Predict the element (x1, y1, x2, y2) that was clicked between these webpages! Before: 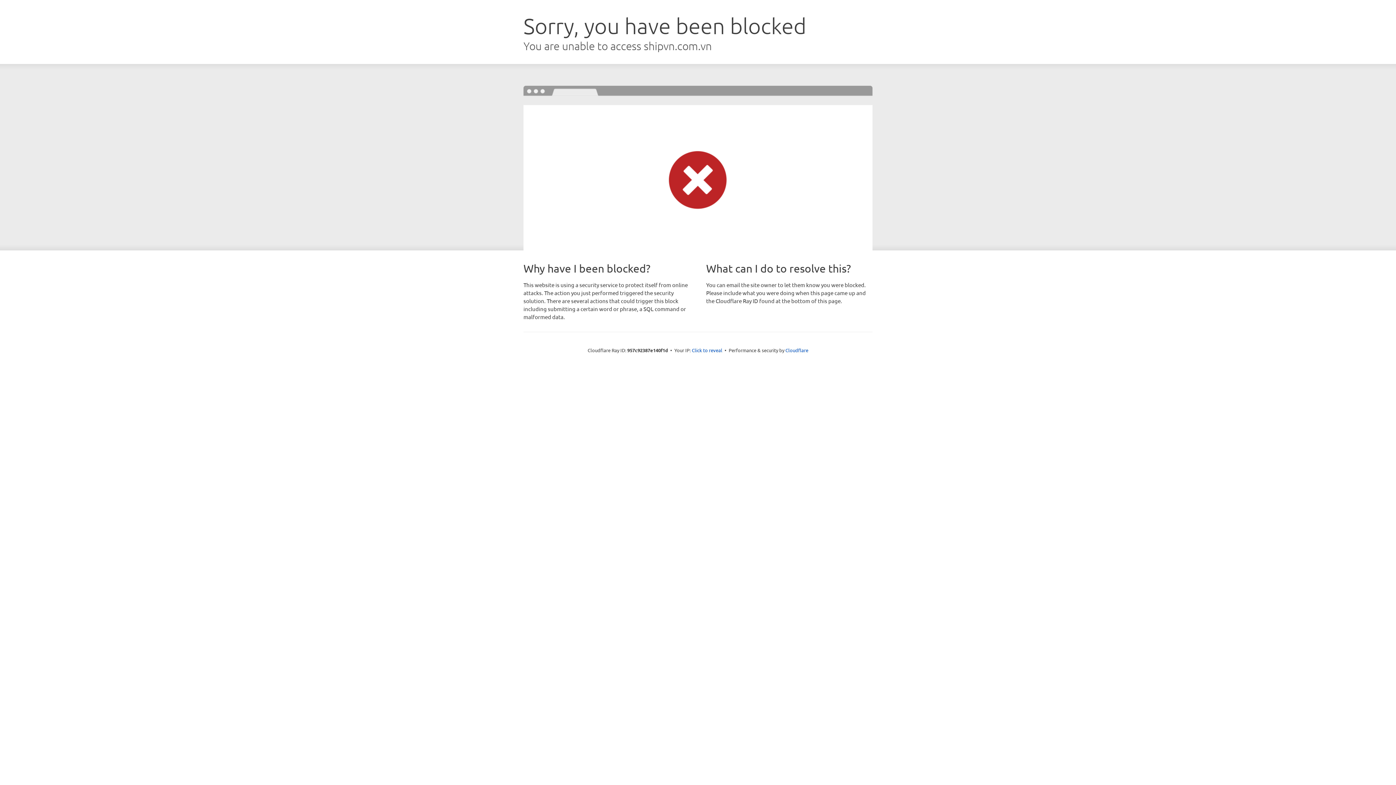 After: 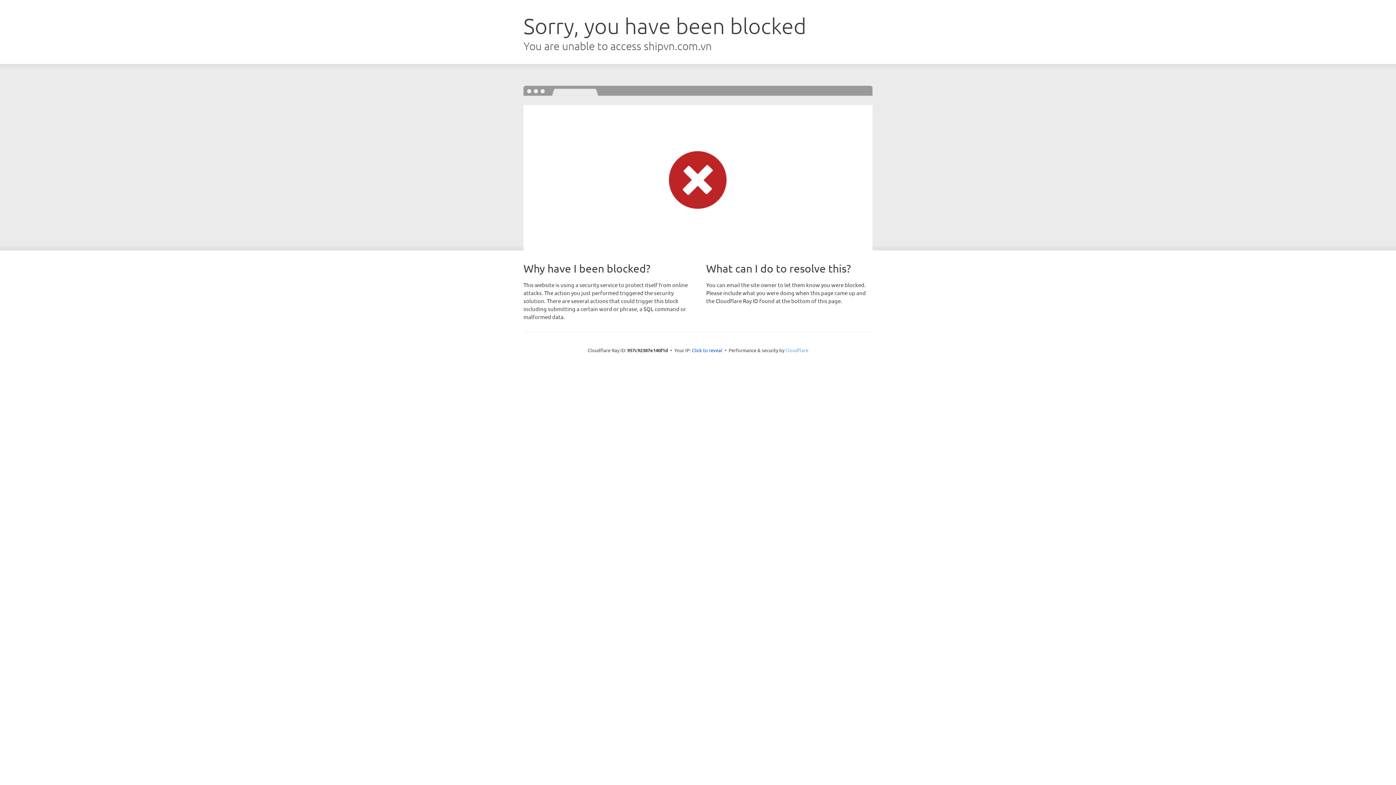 Action: bbox: (785, 347, 808, 353) label: Cloudflare